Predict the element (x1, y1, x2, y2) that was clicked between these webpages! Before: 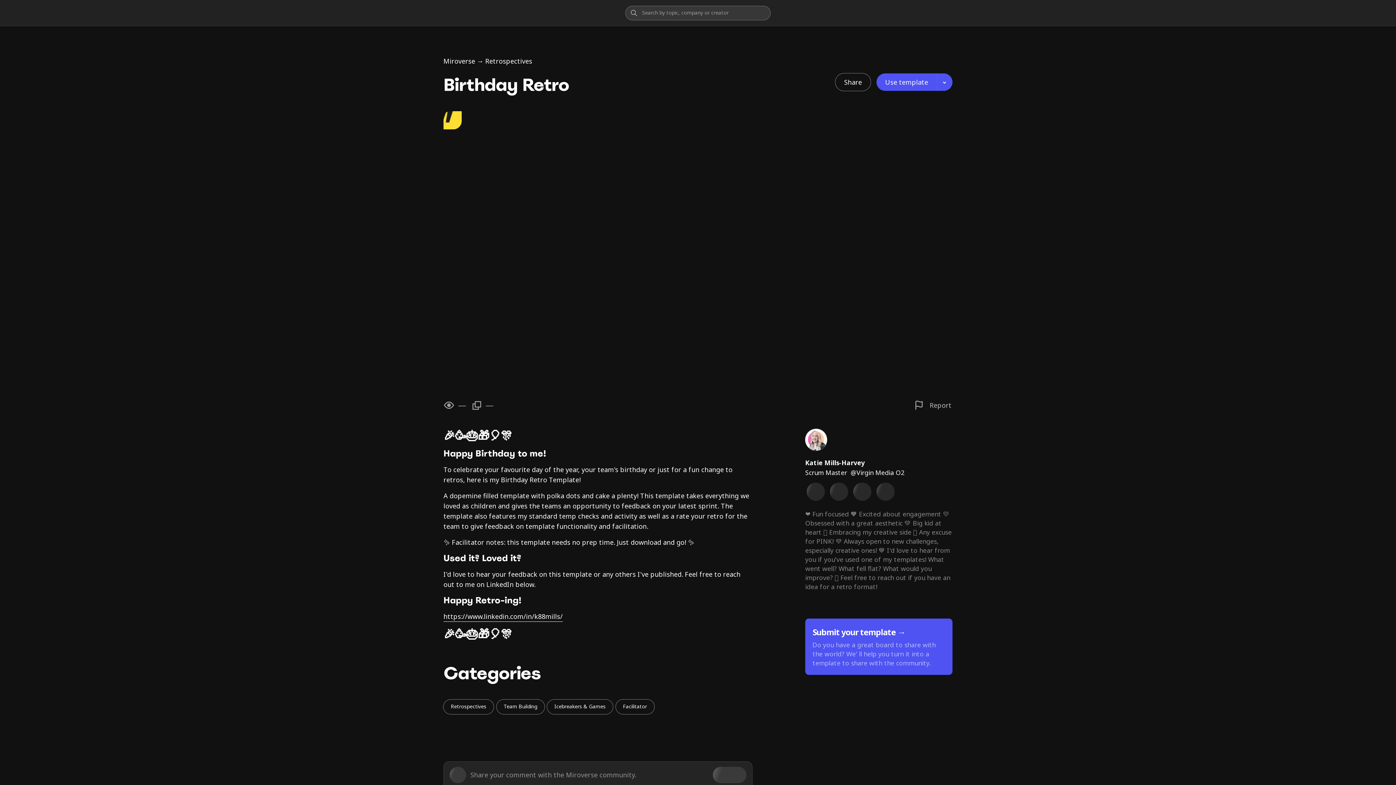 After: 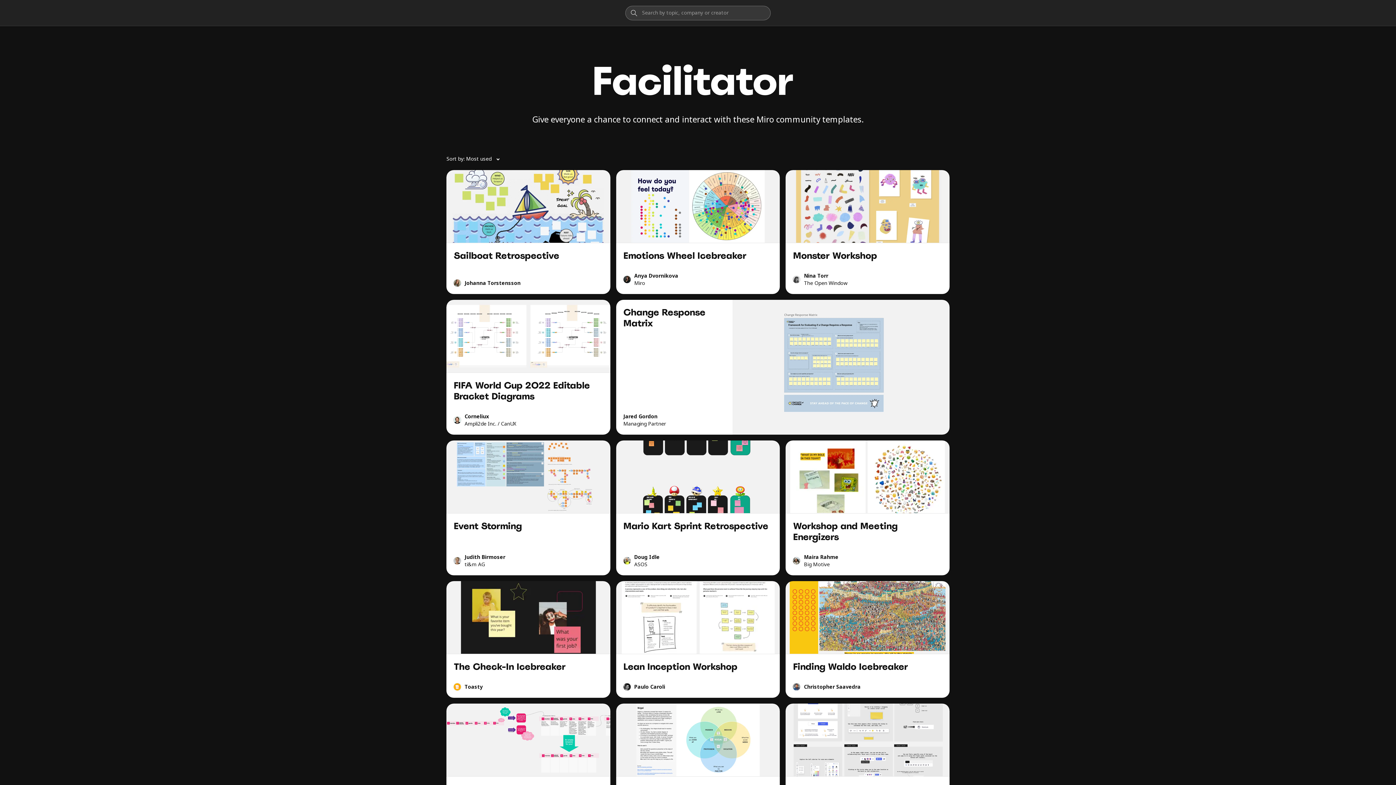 Action: bbox: (615, 699, 654, 714) label: Facilitator